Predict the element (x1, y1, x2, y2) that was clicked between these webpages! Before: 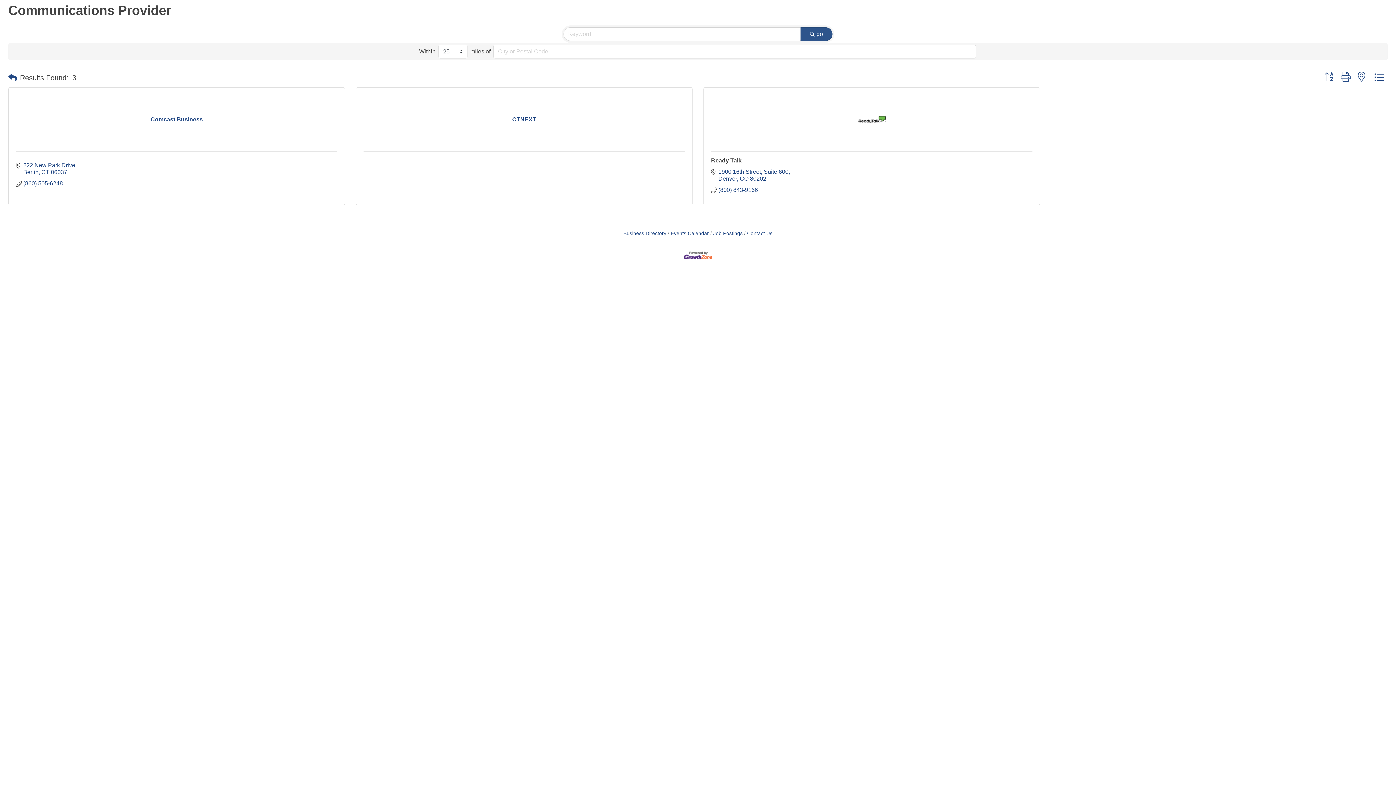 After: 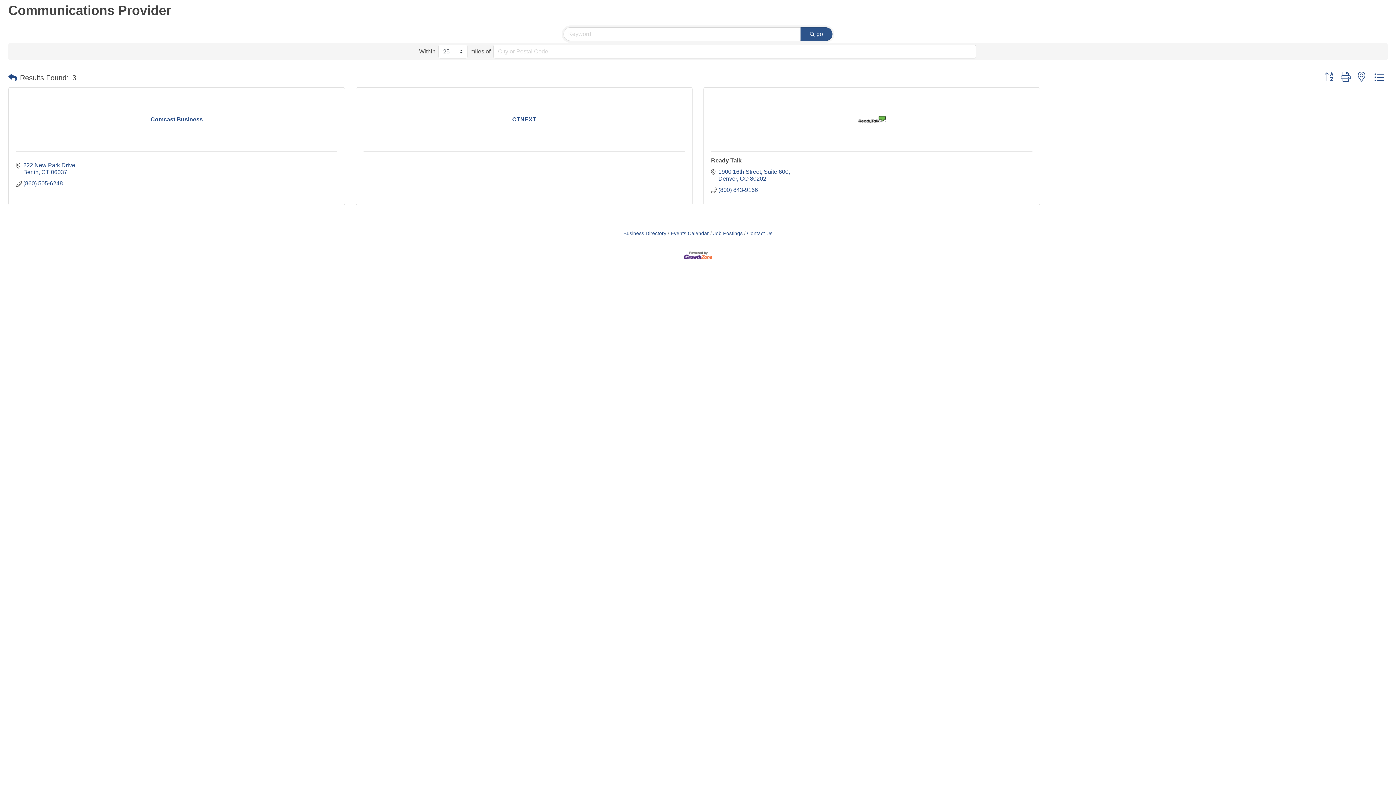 Action: bbox: (683, 252, 712, 258)